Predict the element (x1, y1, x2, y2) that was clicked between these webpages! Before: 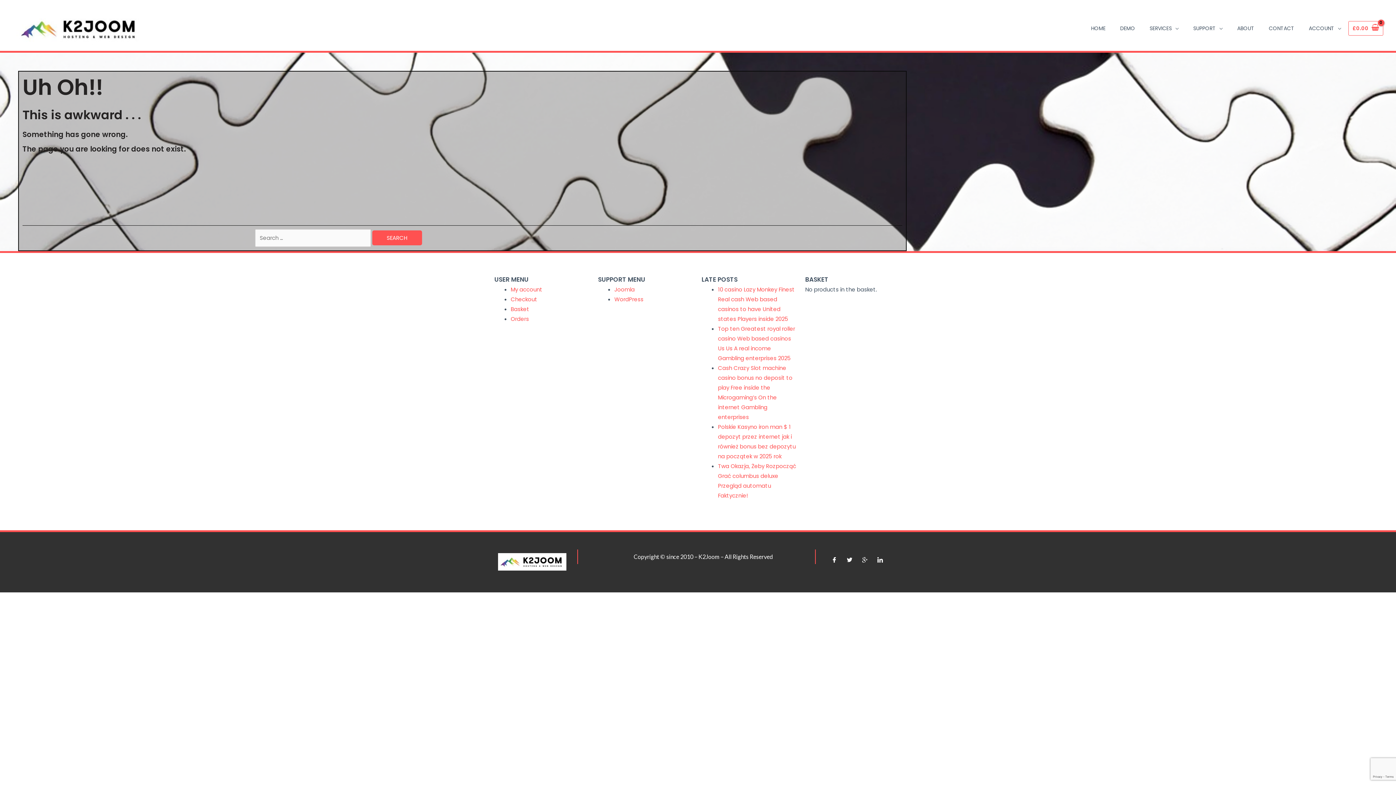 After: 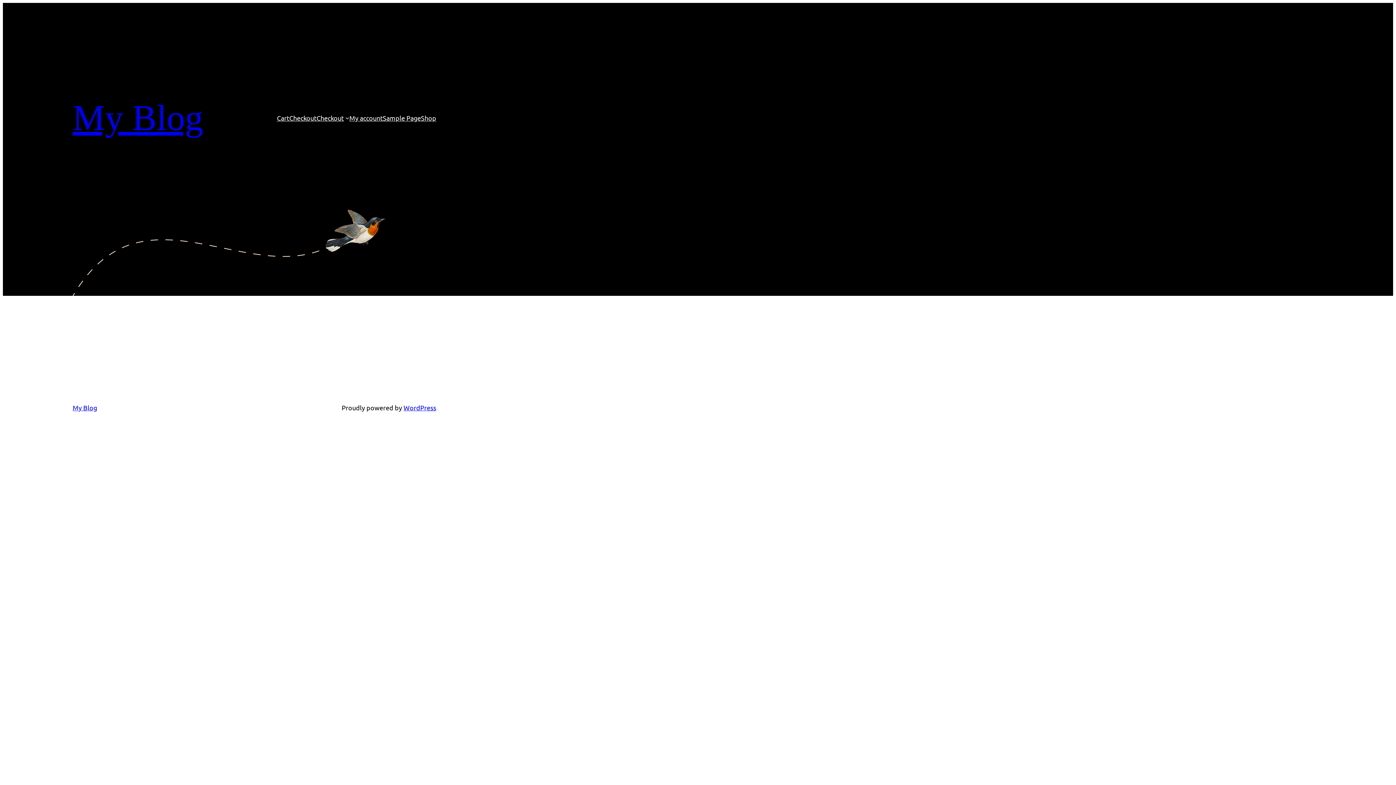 Action: bbox: (498, 553, 566, 571)